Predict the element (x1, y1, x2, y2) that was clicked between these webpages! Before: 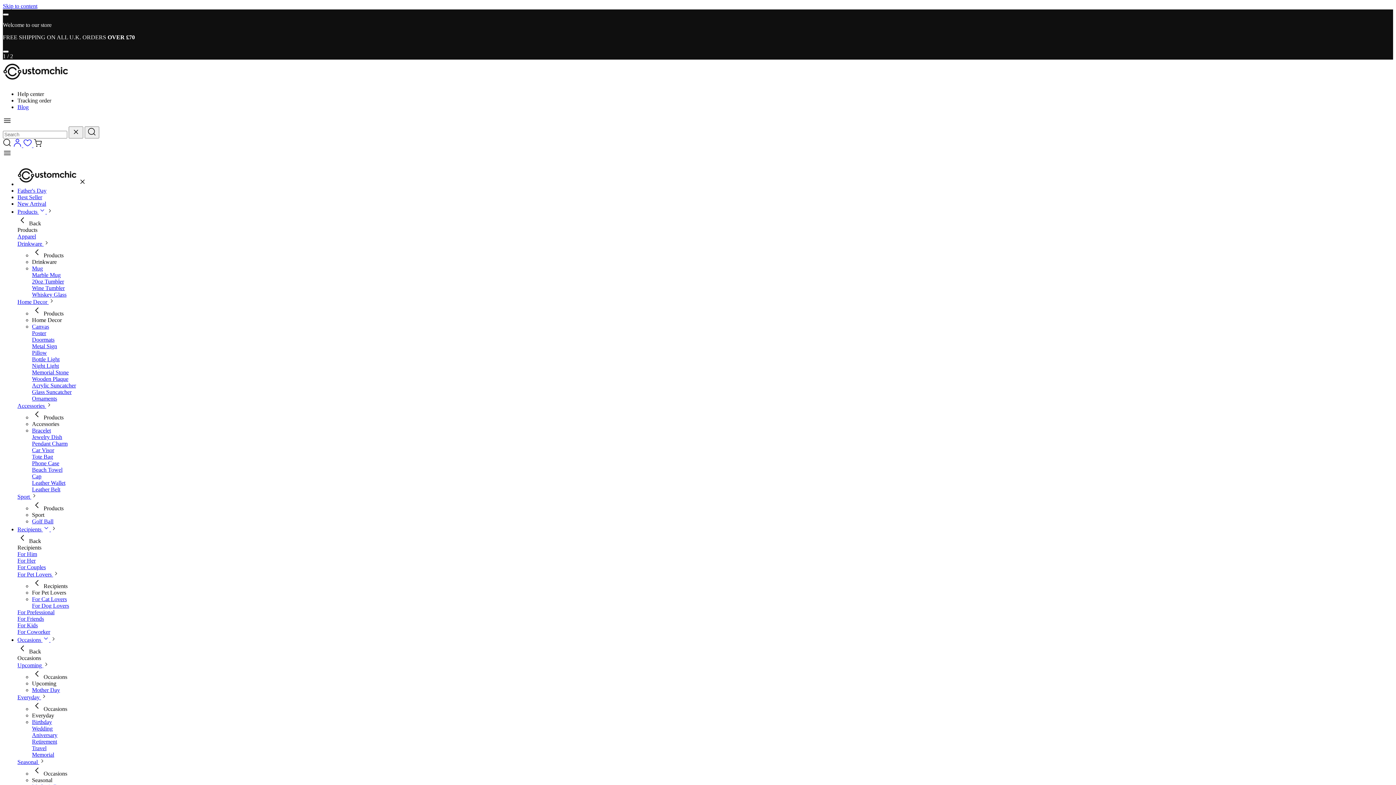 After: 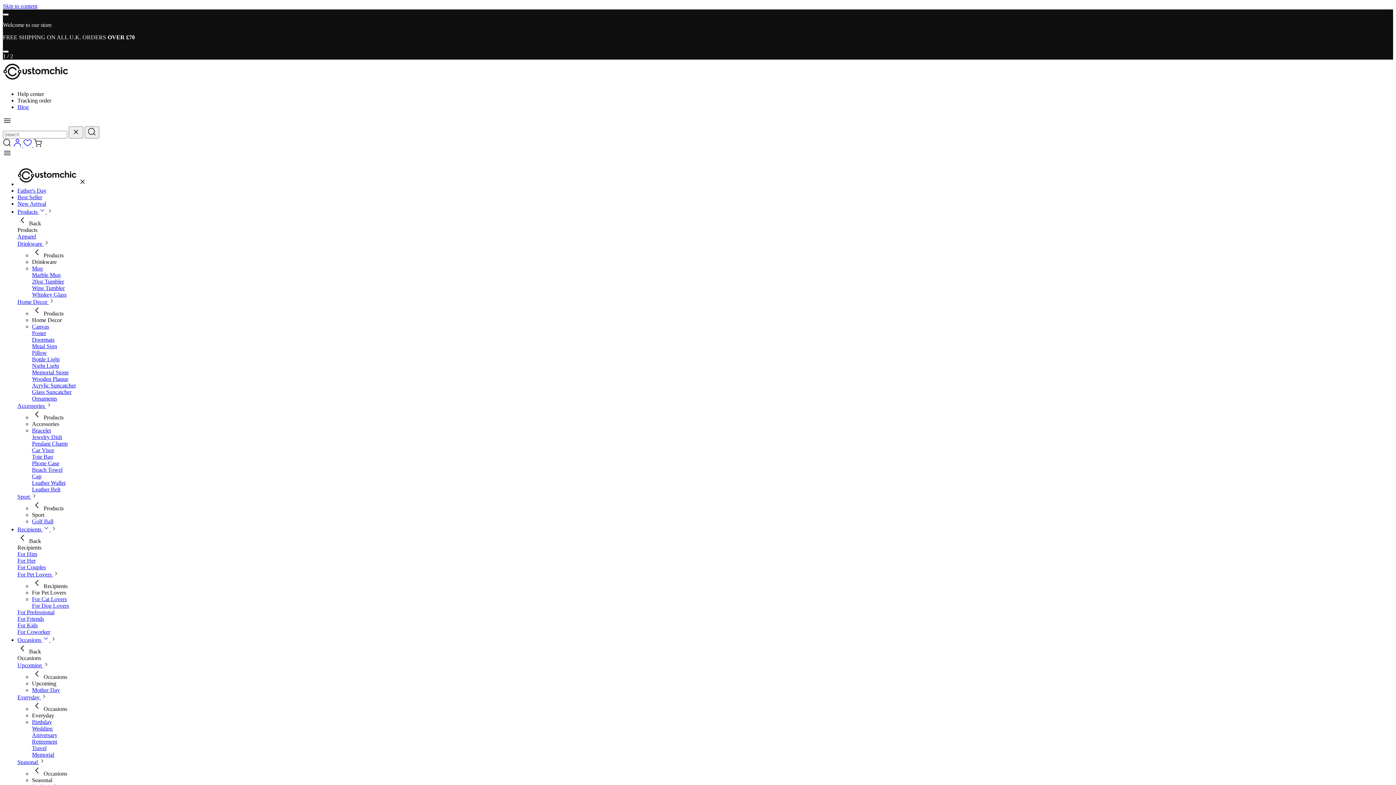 Action: bbox: (32, 460, 59, 466) label: Phone Case